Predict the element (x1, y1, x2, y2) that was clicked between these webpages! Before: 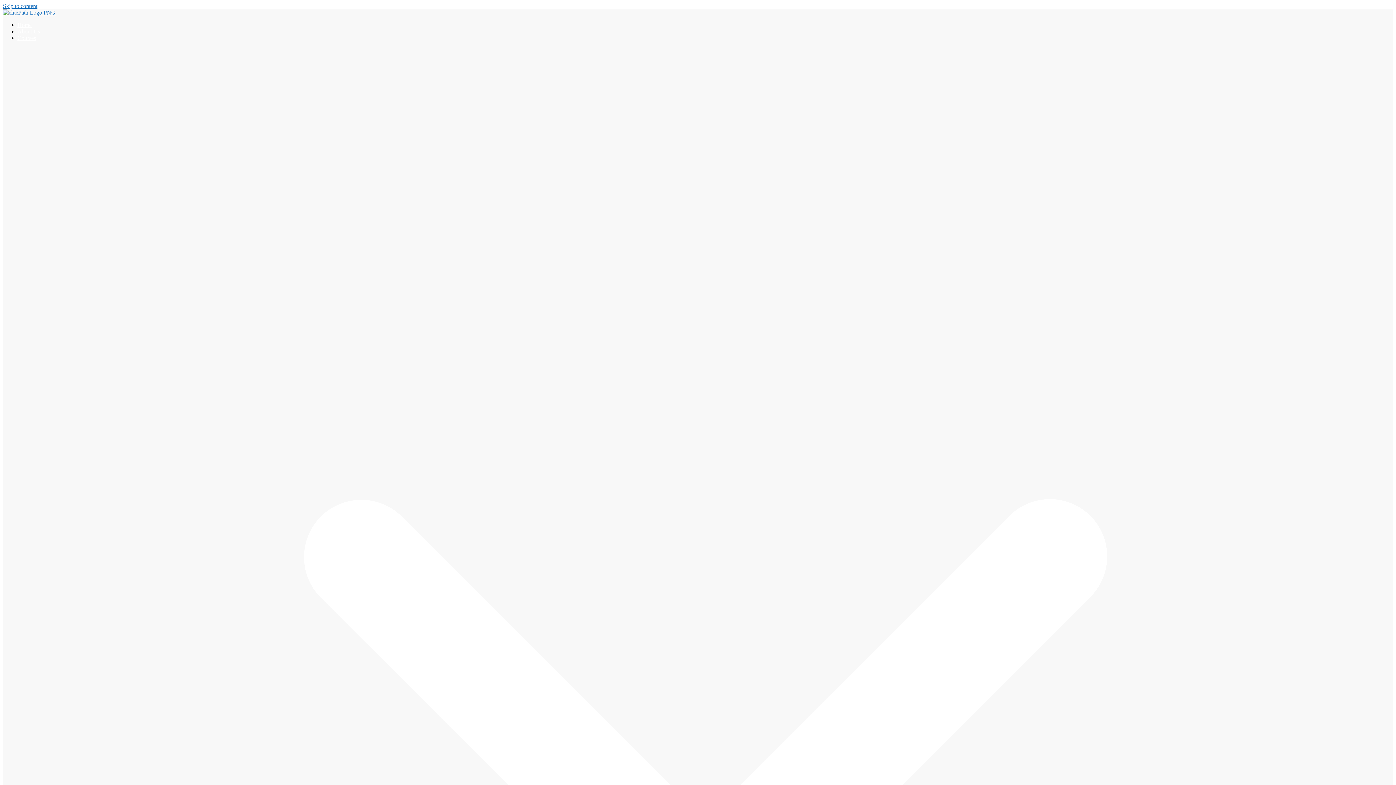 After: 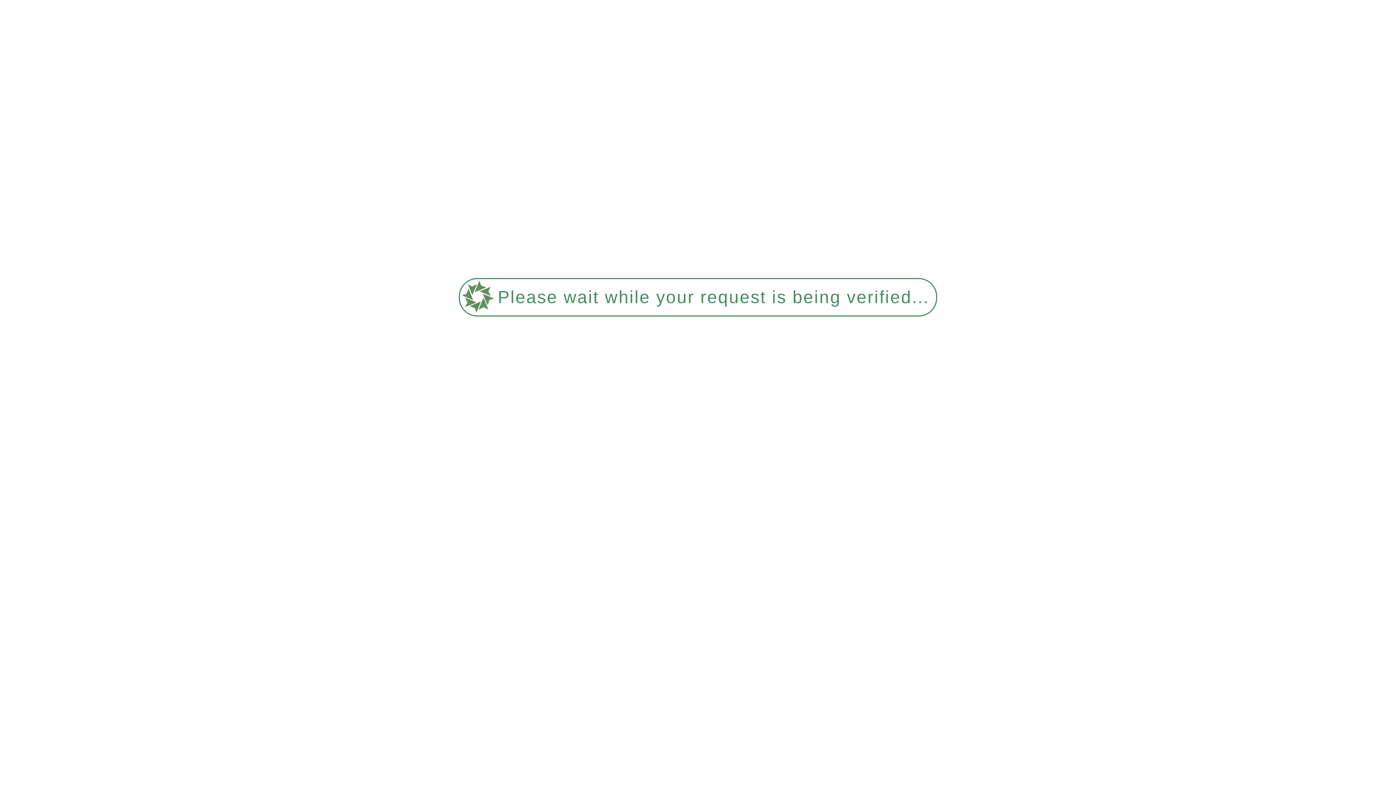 Action: label: Courses bbox: (17, 34, 36, 41)